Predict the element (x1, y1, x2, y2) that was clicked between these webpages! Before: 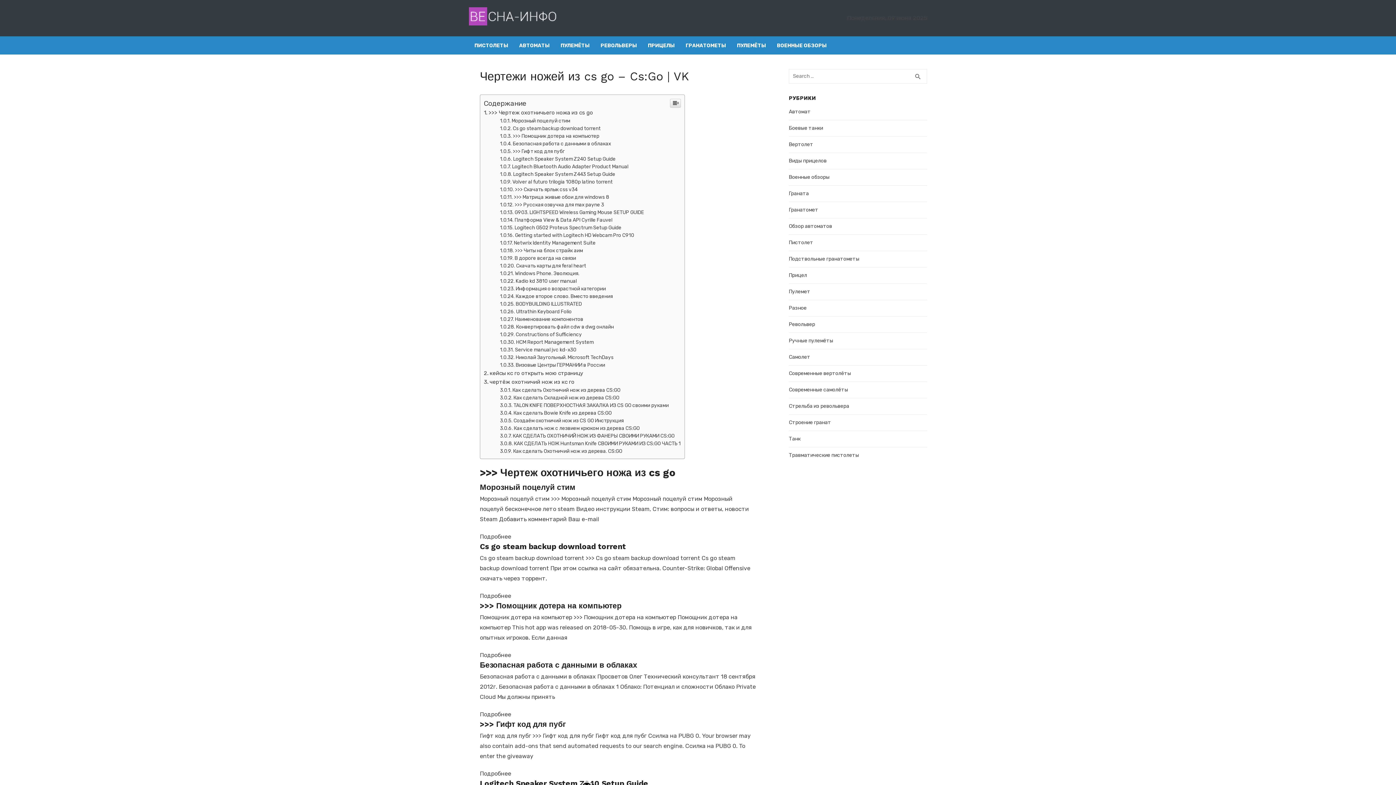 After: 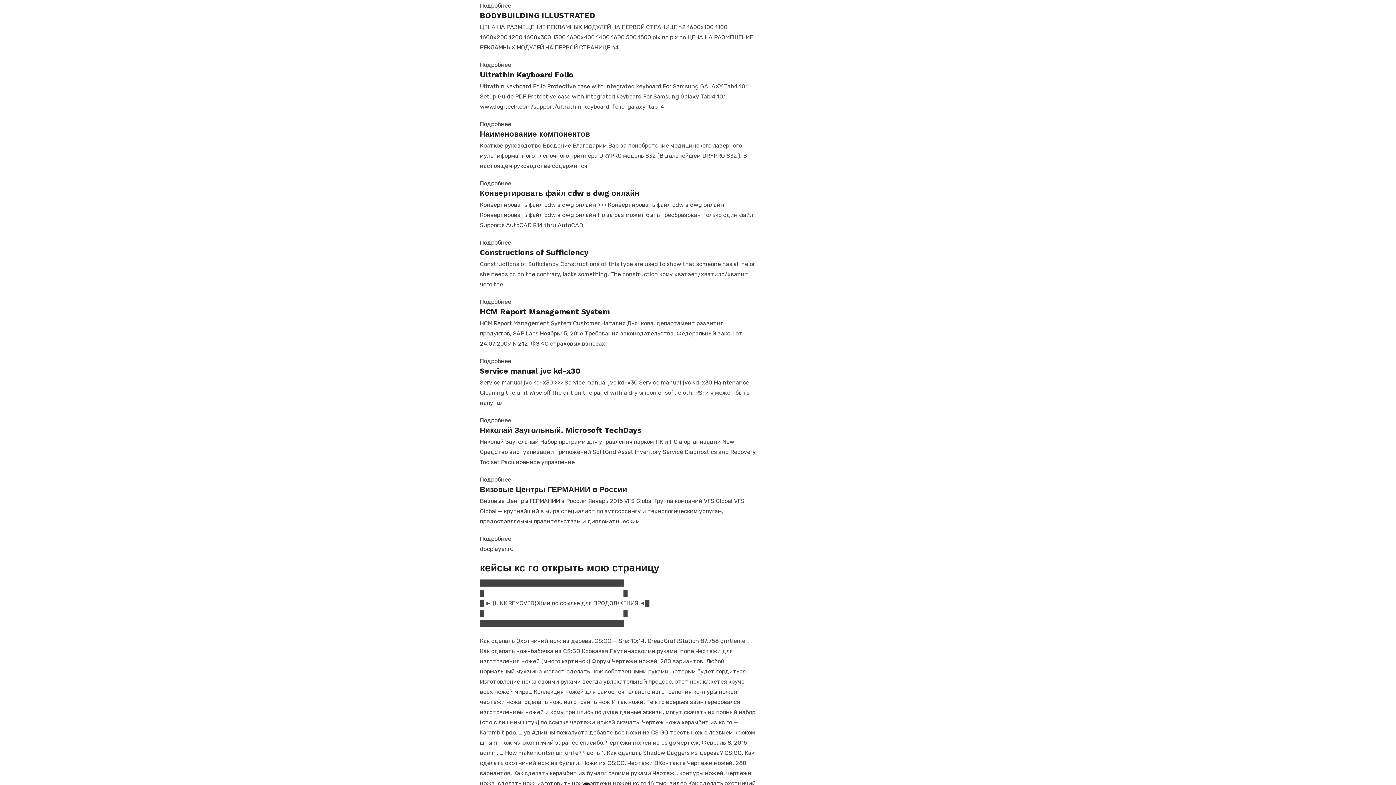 Action: label: BODYBUILDING ILLUSTRATED bbox: (500, 449, 581, 455)